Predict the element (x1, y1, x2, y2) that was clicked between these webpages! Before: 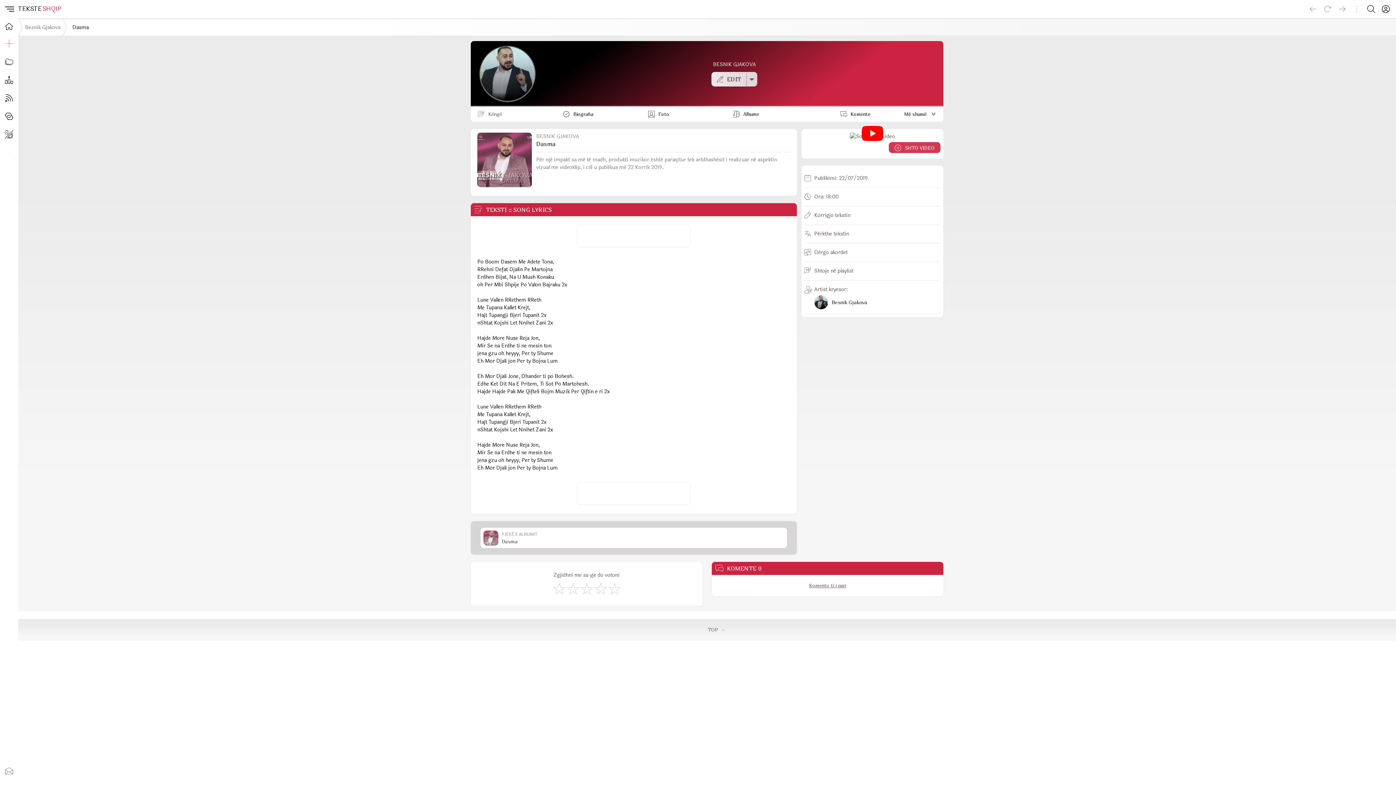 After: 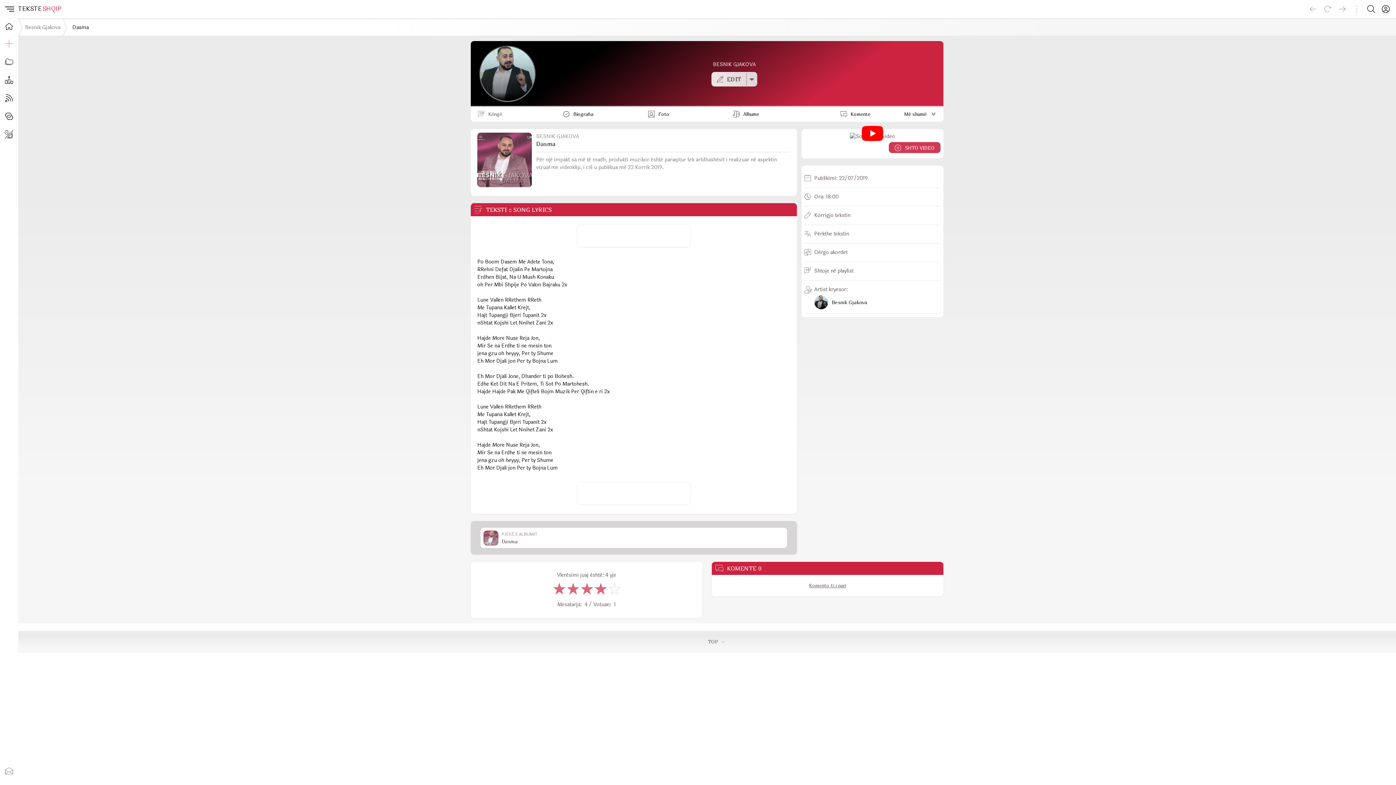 Action: label: Mjaft Mirë bbox: (593, 581, 607, 596)